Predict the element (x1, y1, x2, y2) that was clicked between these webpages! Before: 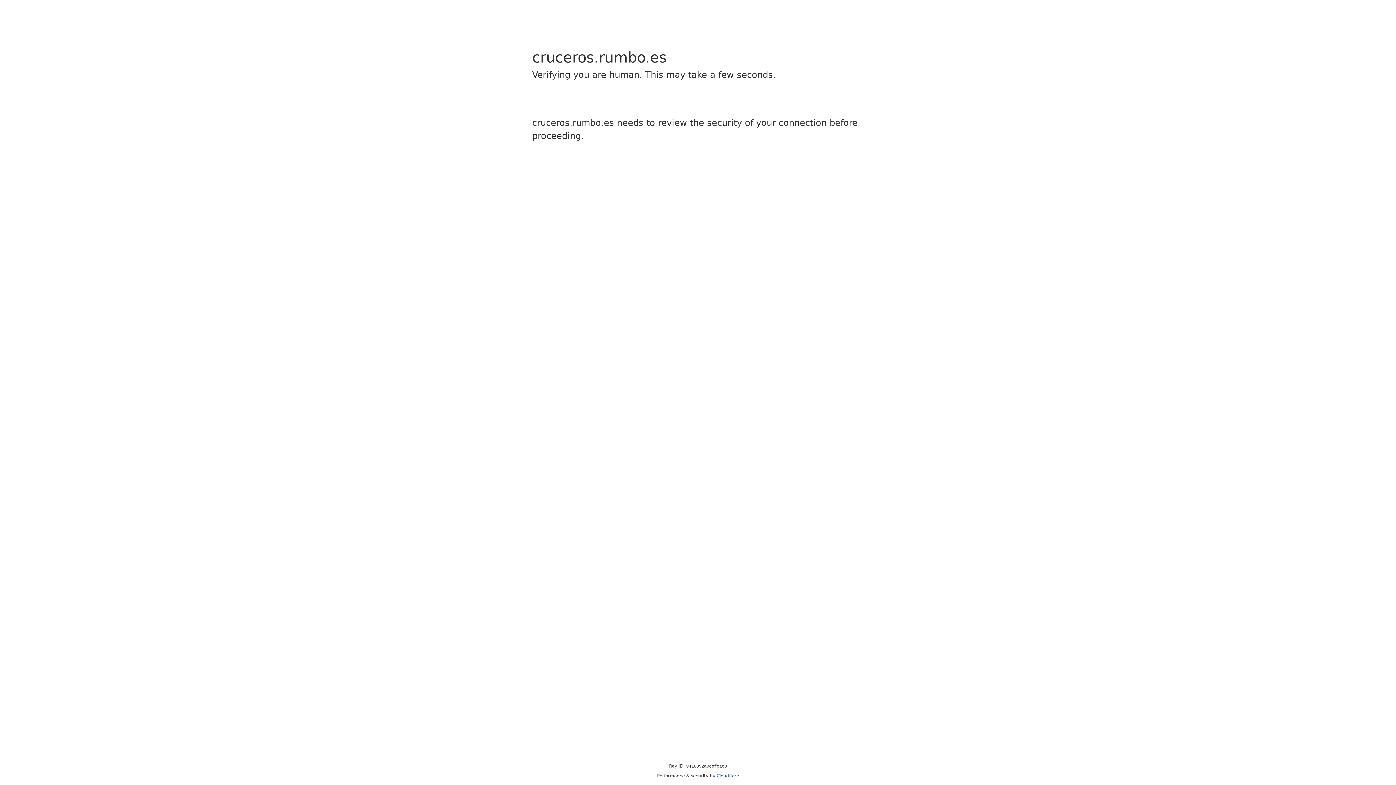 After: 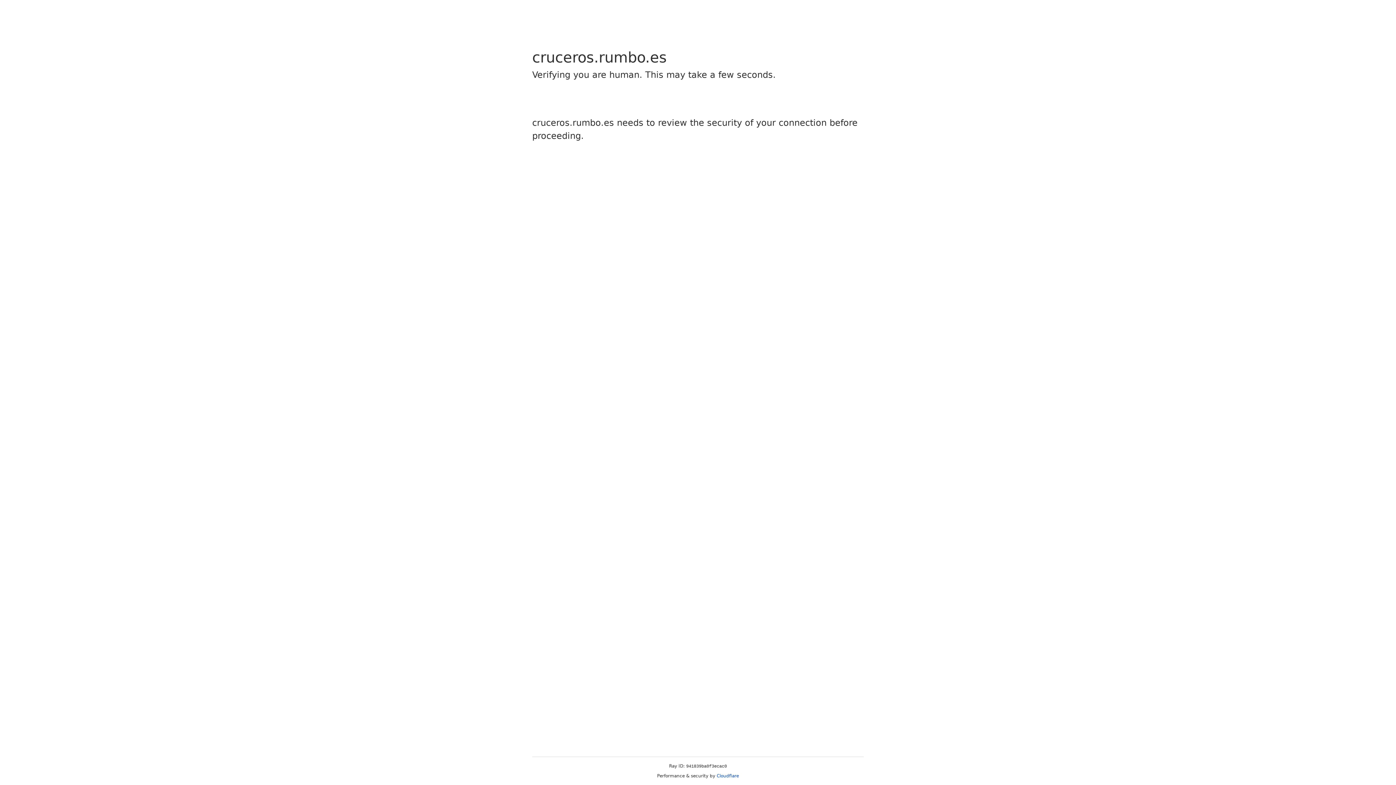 Action: label: Cloudflare bbox: (716, 773, 739, 778)